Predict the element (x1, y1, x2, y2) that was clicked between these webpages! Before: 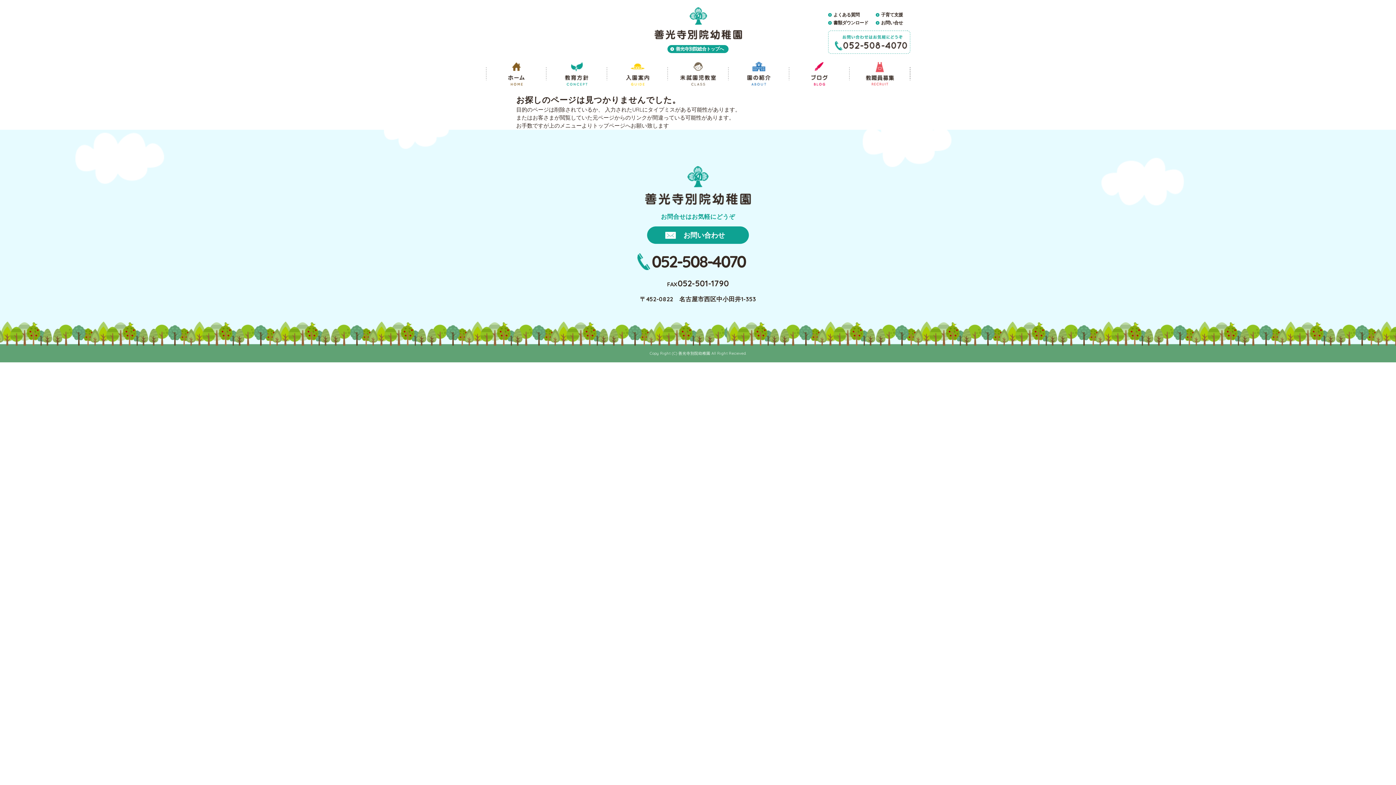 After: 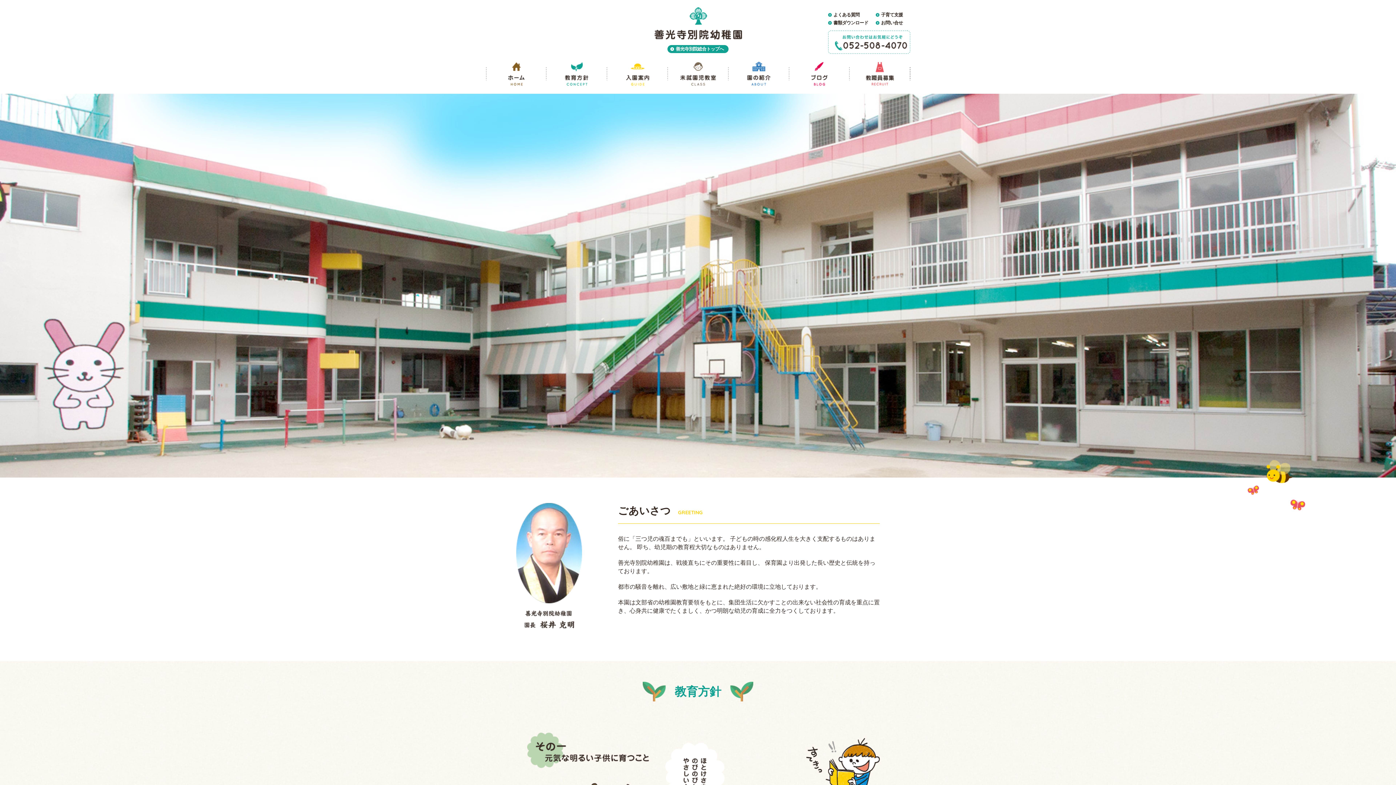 Action: bbox: (486, 7, 910, 39)